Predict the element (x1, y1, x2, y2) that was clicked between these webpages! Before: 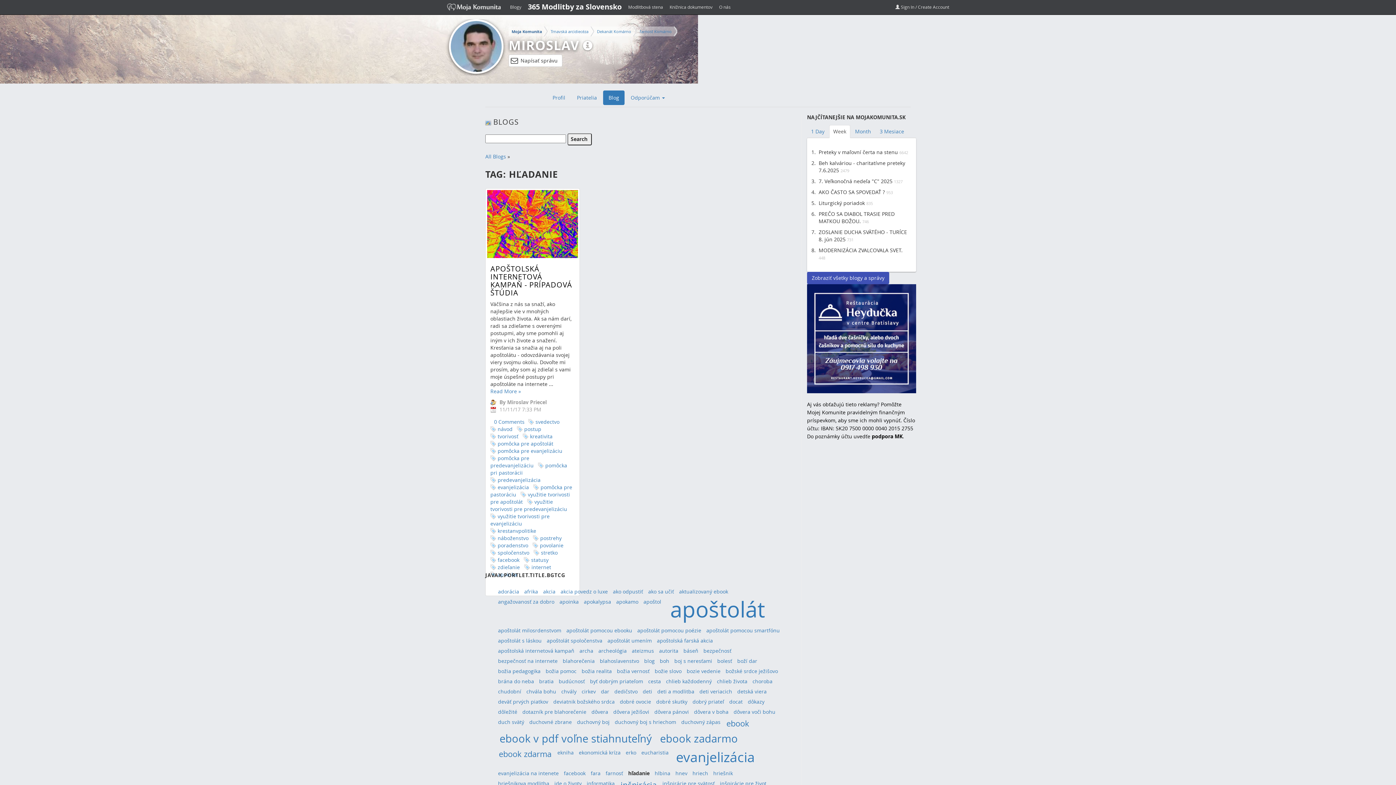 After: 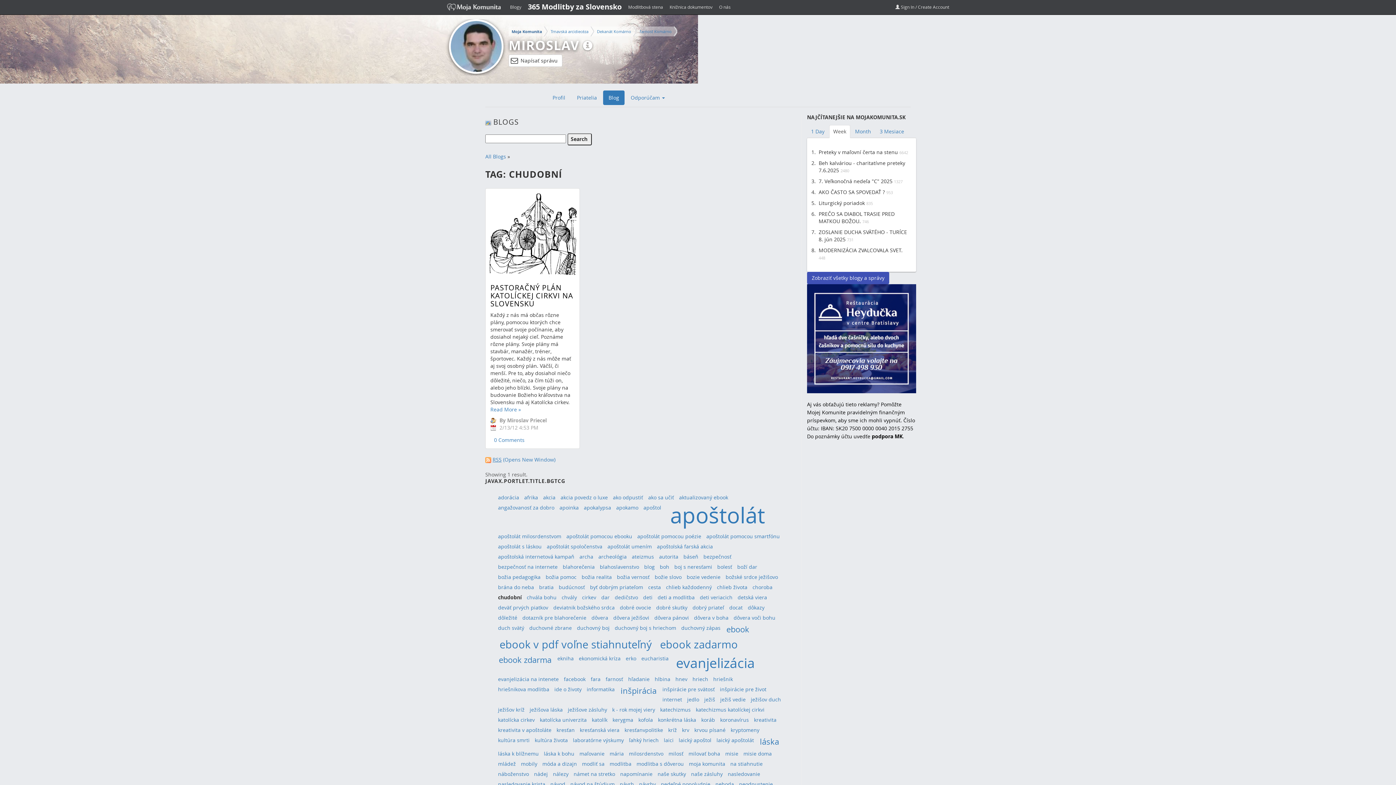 Action: label: chudobní bbox: (498, 688, 521, 695)